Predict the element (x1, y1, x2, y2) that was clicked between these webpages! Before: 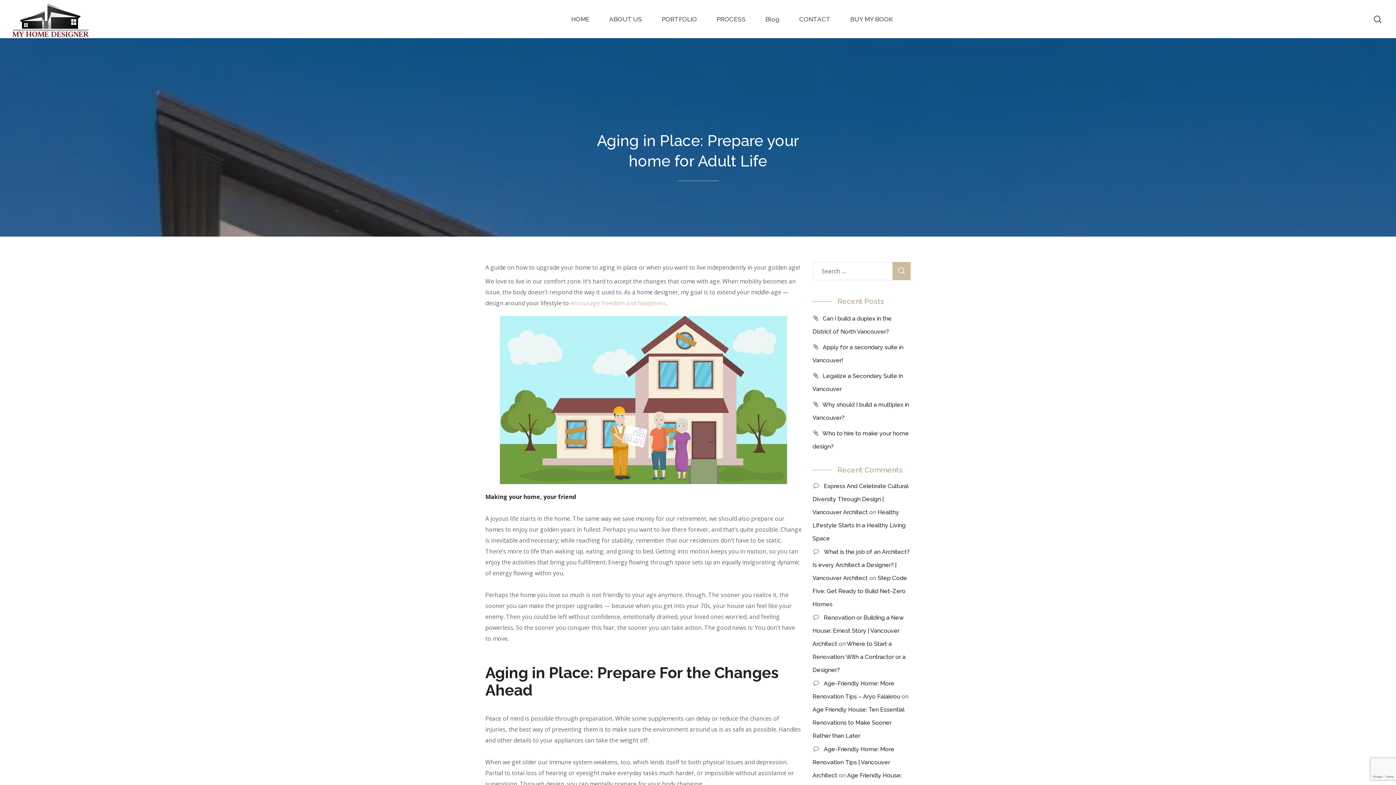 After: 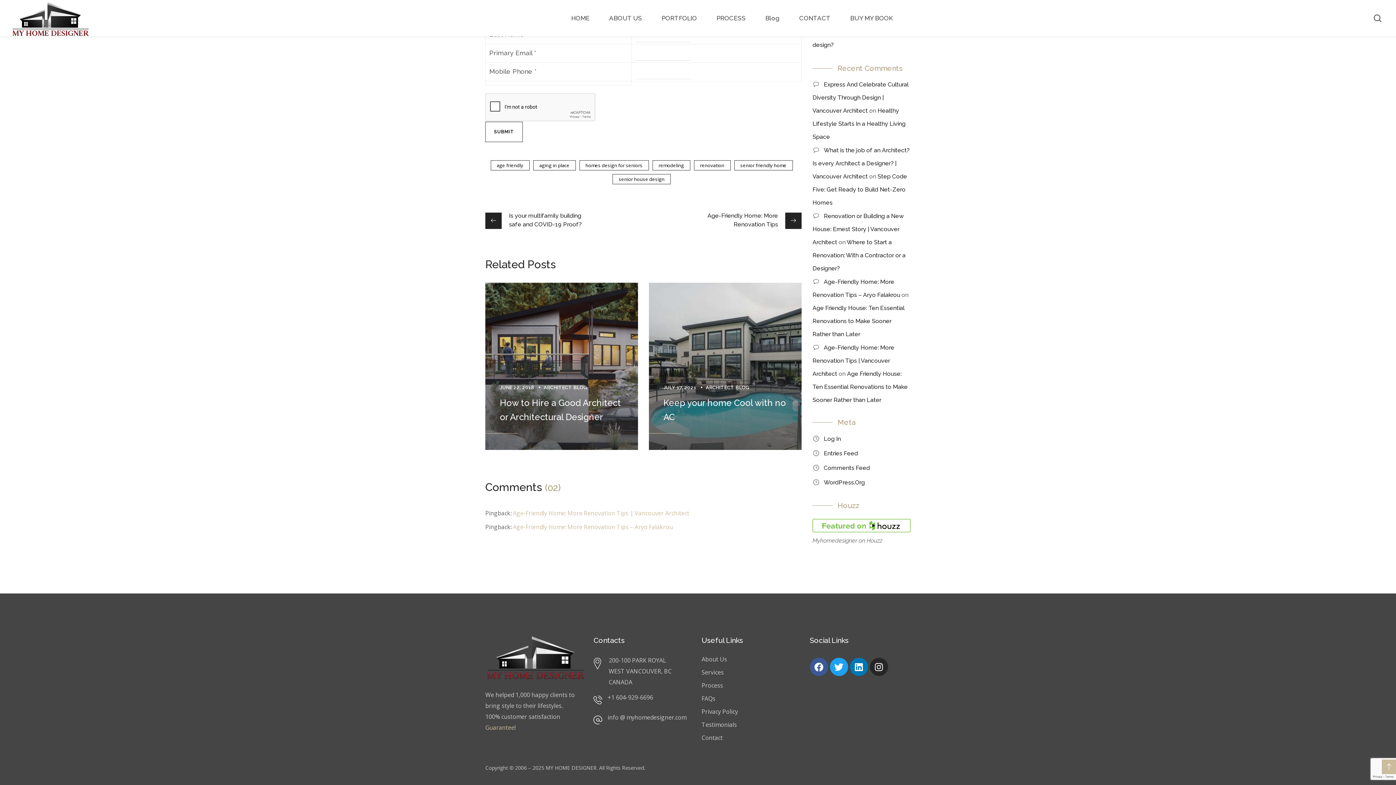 Action: bbox: (812, 706, 904, 739) label: Age Friendly House: Ten Essential Renovations to Make Sooner Rather than Later